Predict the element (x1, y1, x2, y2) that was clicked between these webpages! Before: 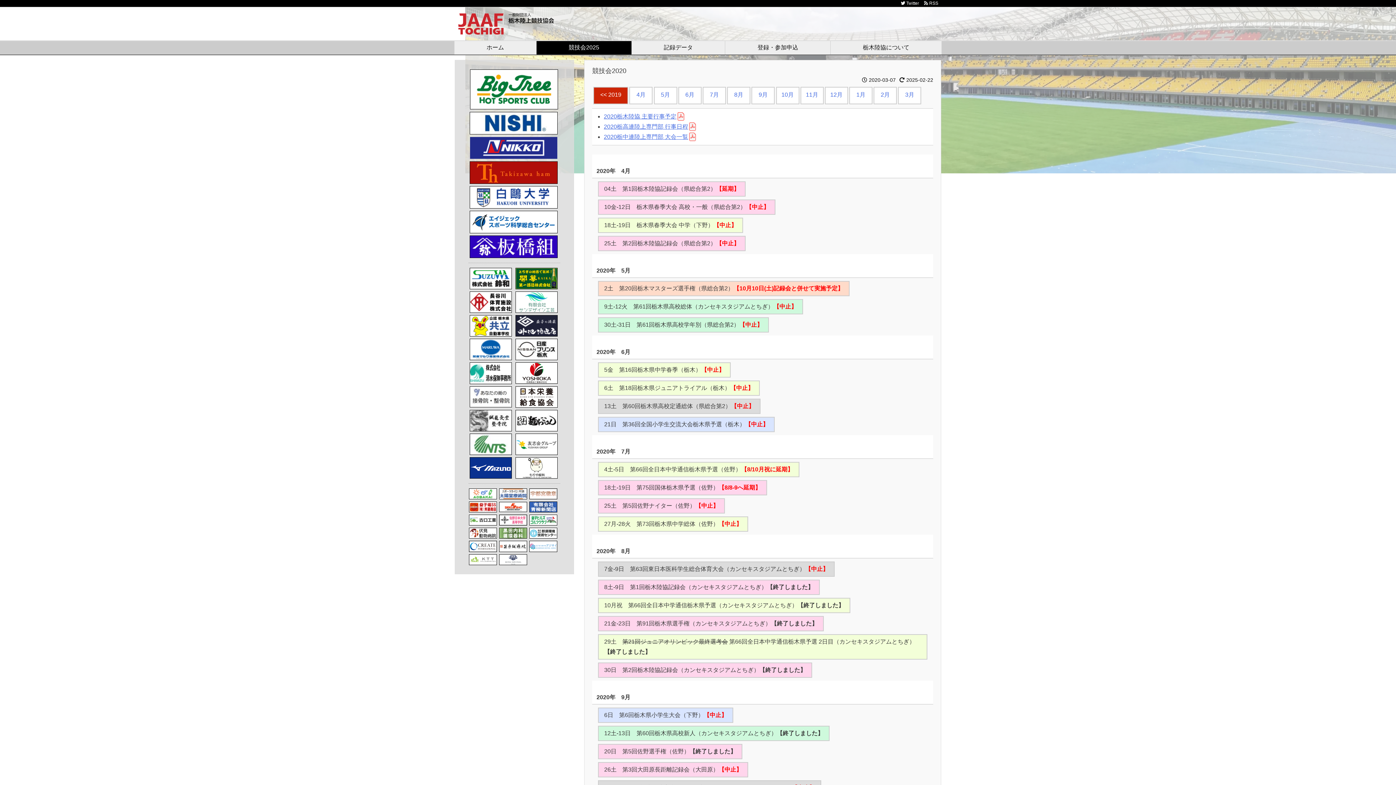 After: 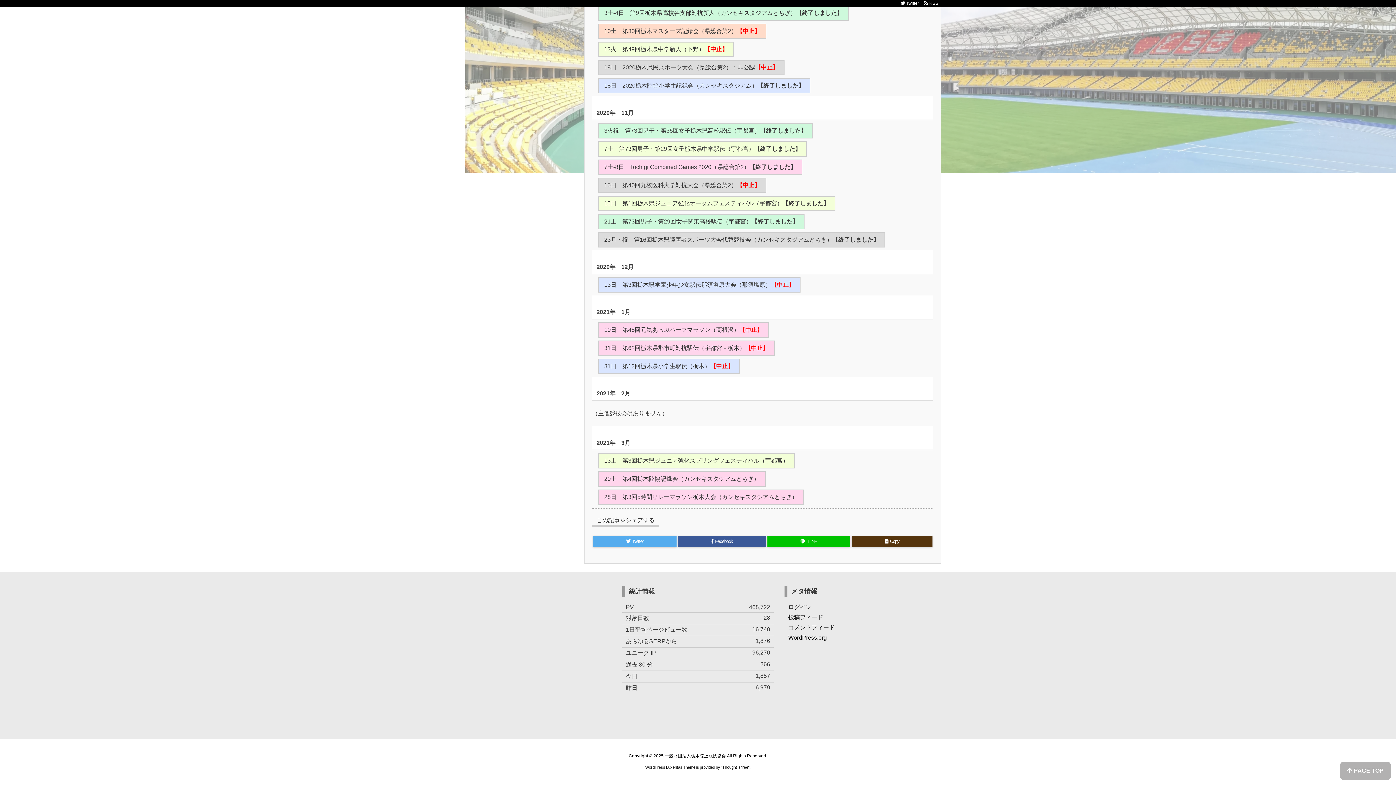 Action: bbox: (850, 87, 872, 103) label: 1月